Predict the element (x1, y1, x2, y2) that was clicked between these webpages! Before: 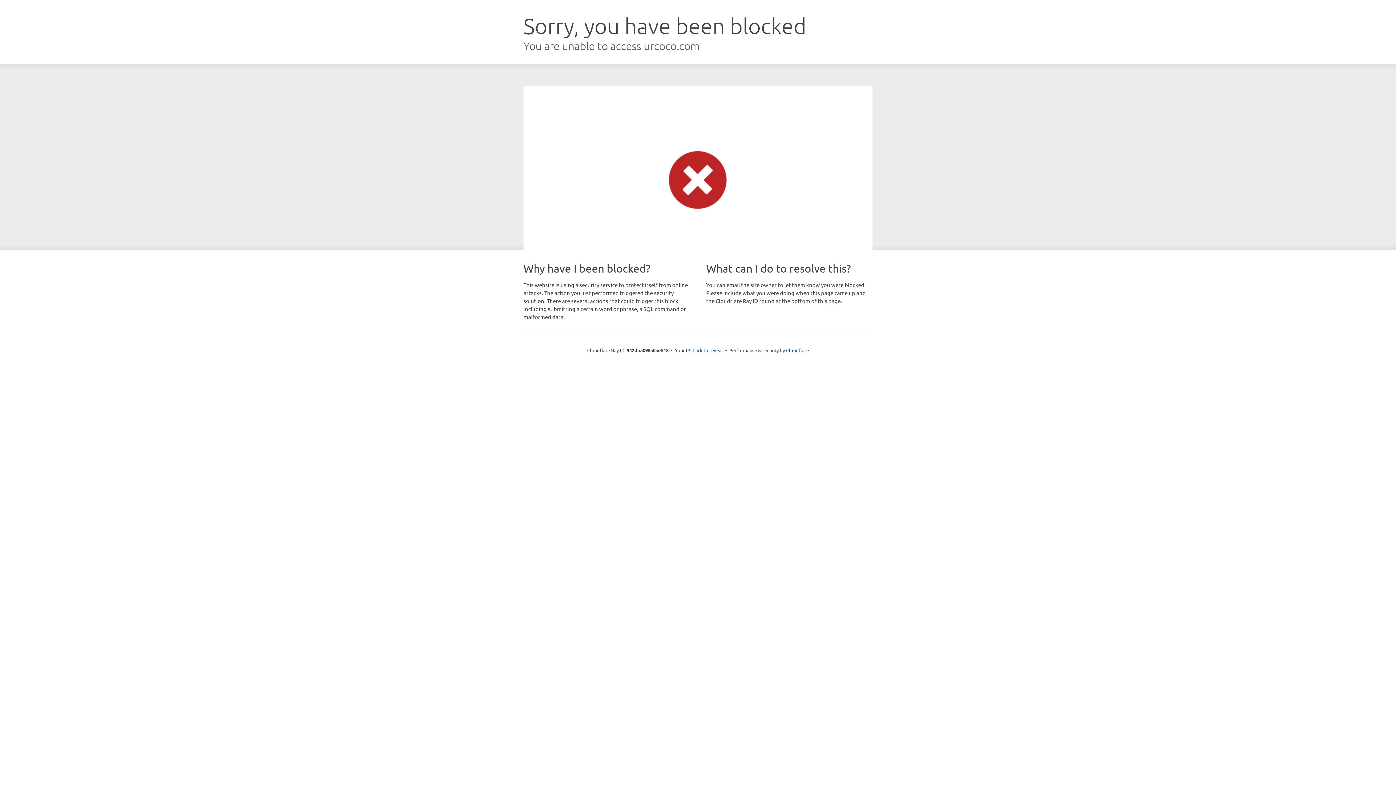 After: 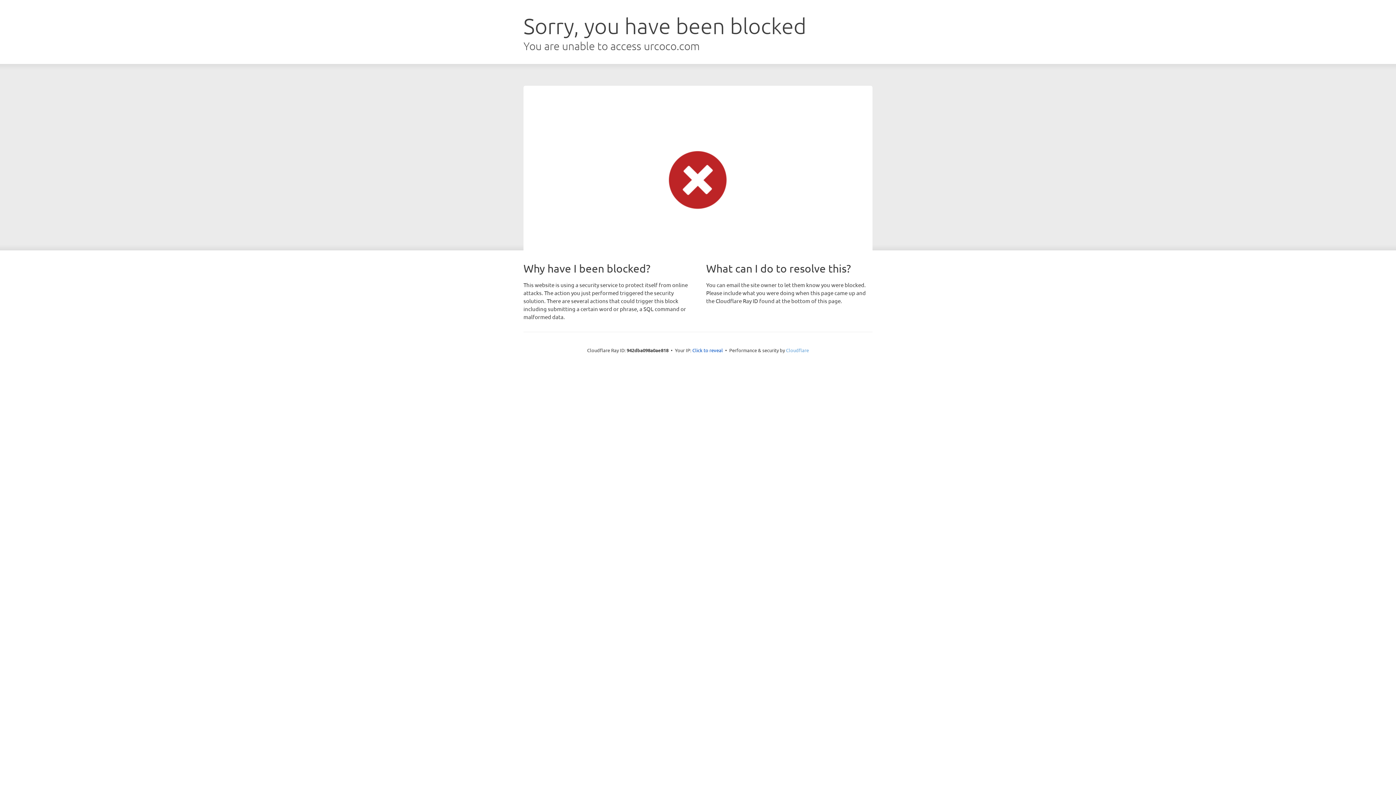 Action: label: Cloudflare bbox: (786, 347, 809, 353)